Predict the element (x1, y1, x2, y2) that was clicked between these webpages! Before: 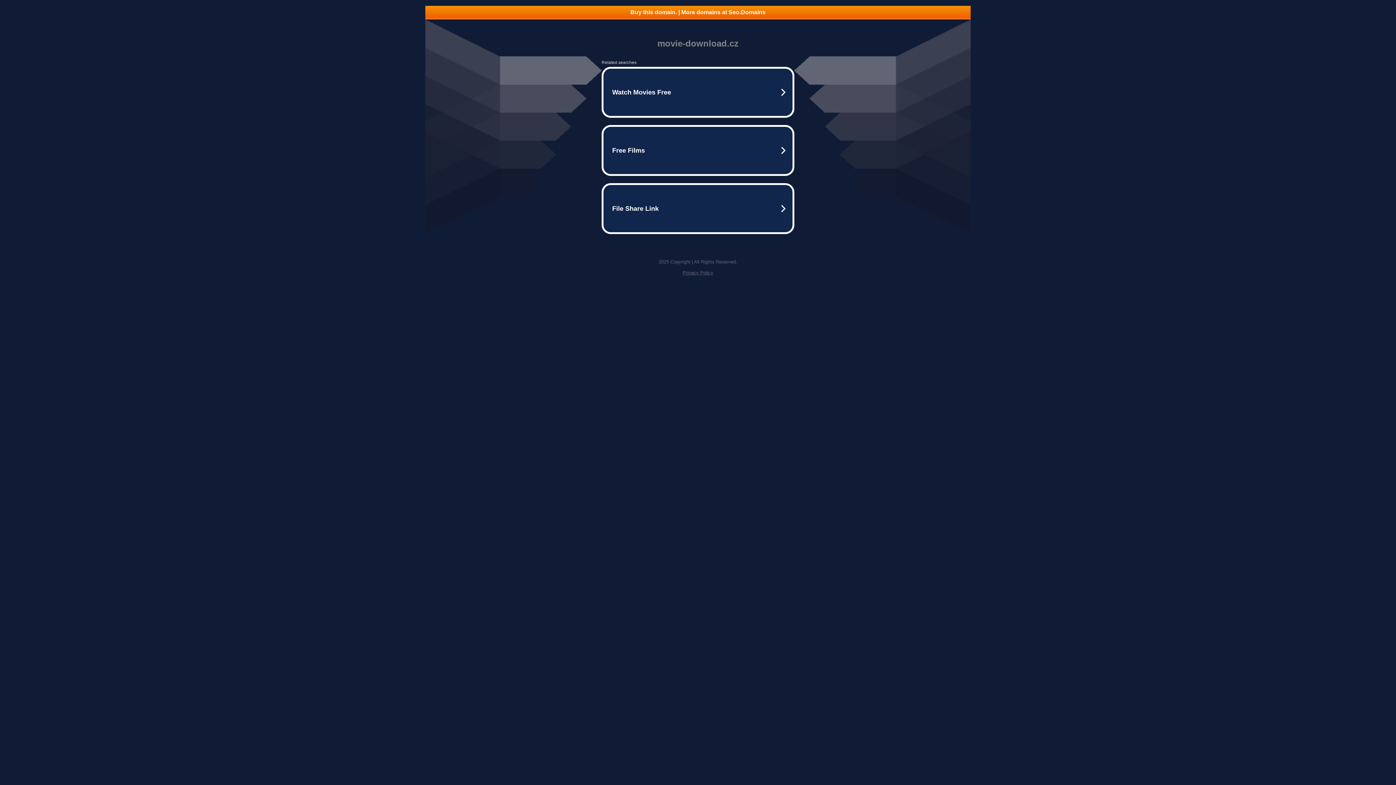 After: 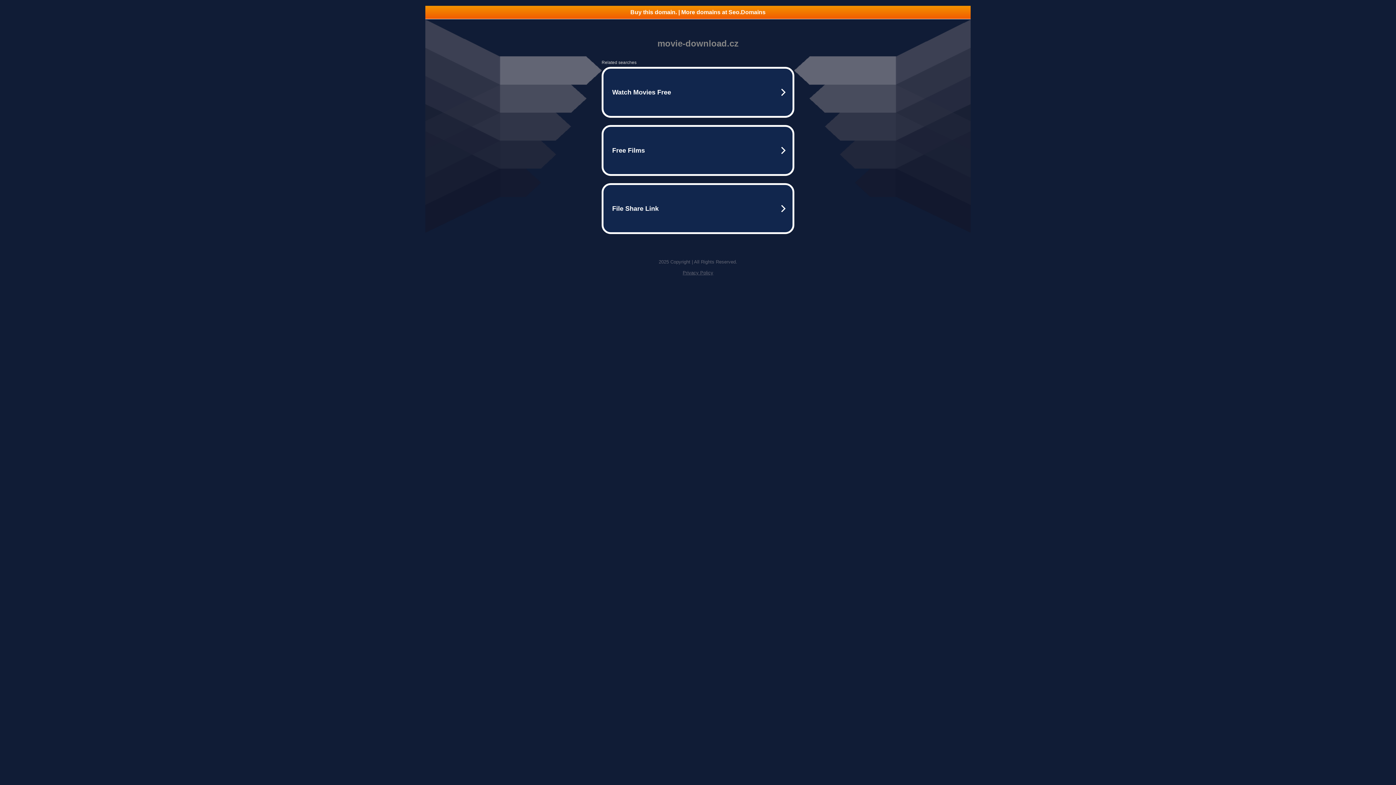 Action: bbox: (425, 5, 970, 18) label: Buy this domain. | More domains at Seo.Domains